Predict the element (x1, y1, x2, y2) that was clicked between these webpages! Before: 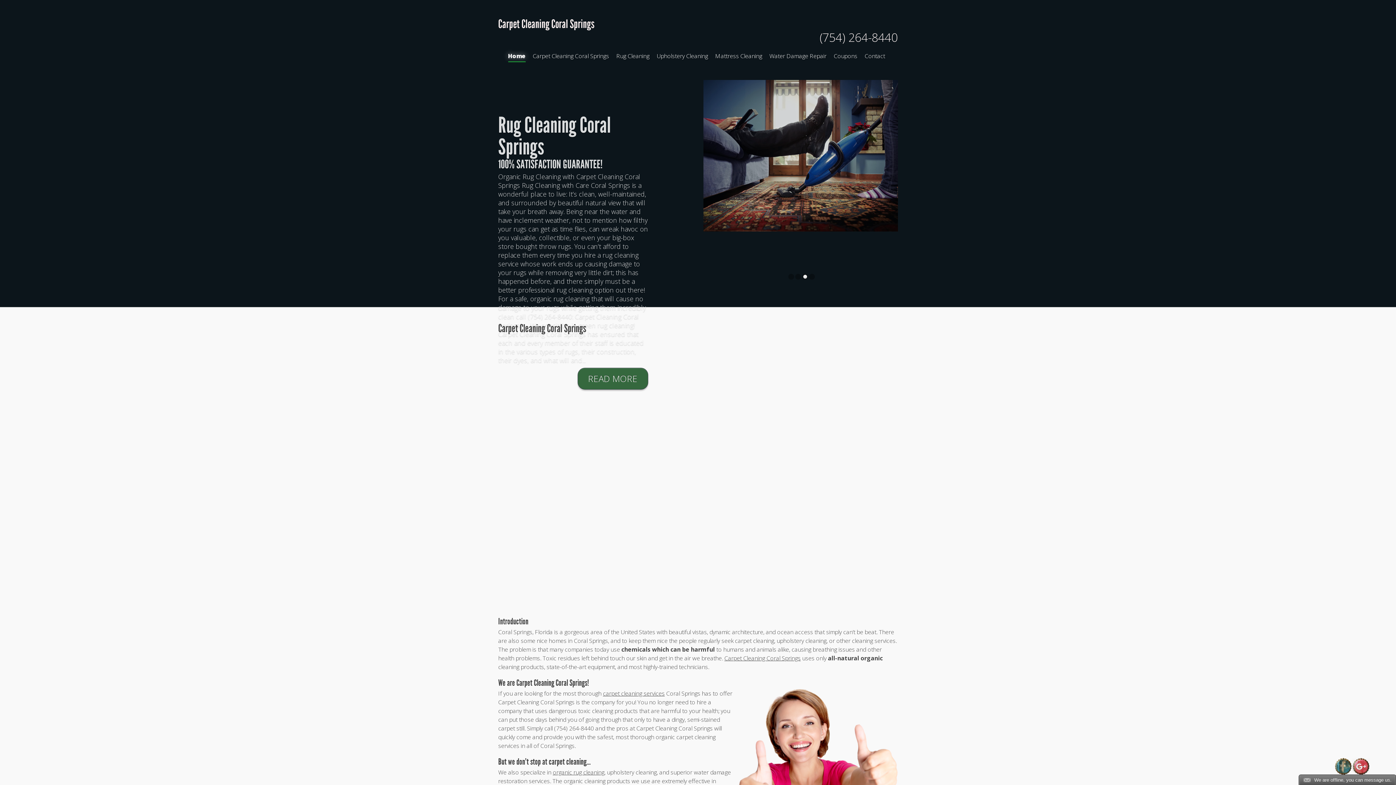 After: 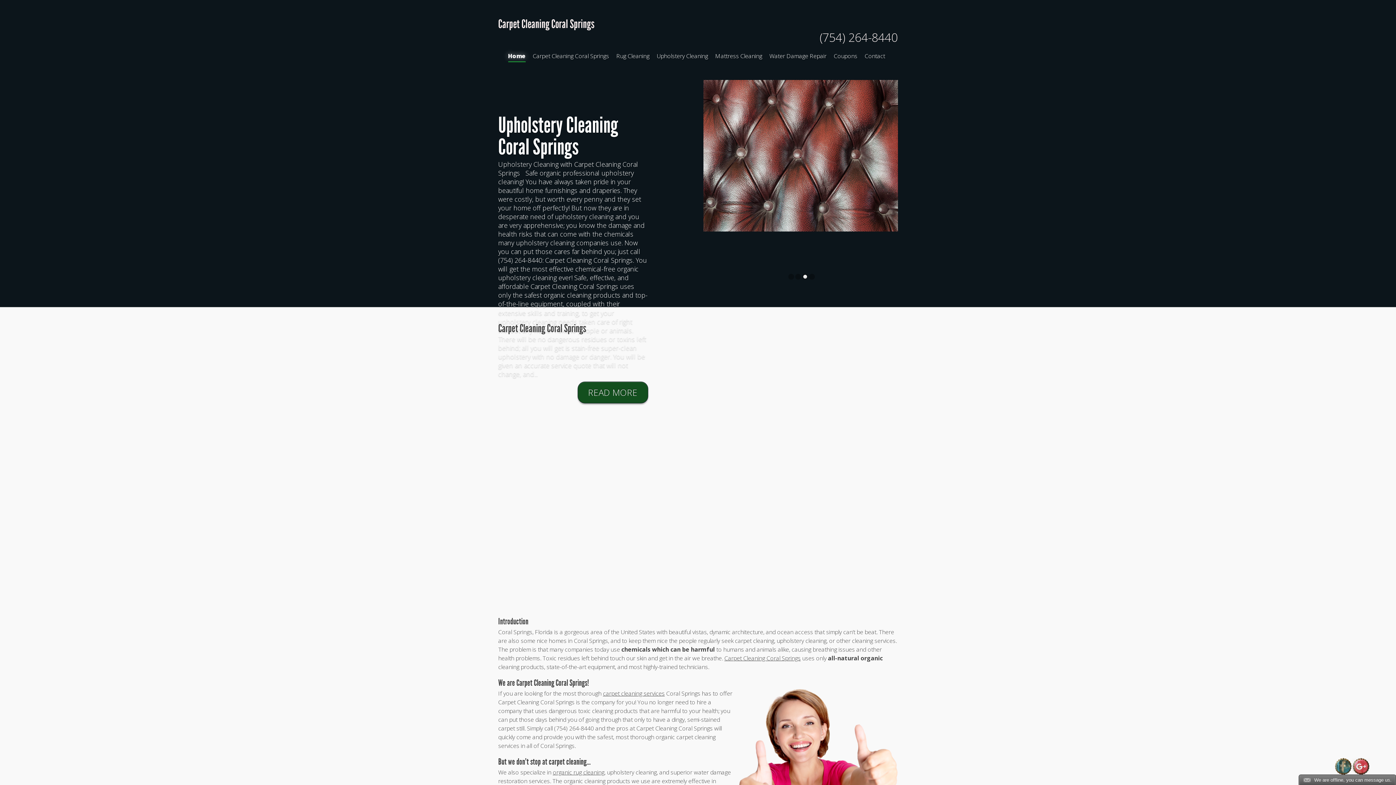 Action: label: Water Damage Repair bbox: (769, 52, 826, 63)